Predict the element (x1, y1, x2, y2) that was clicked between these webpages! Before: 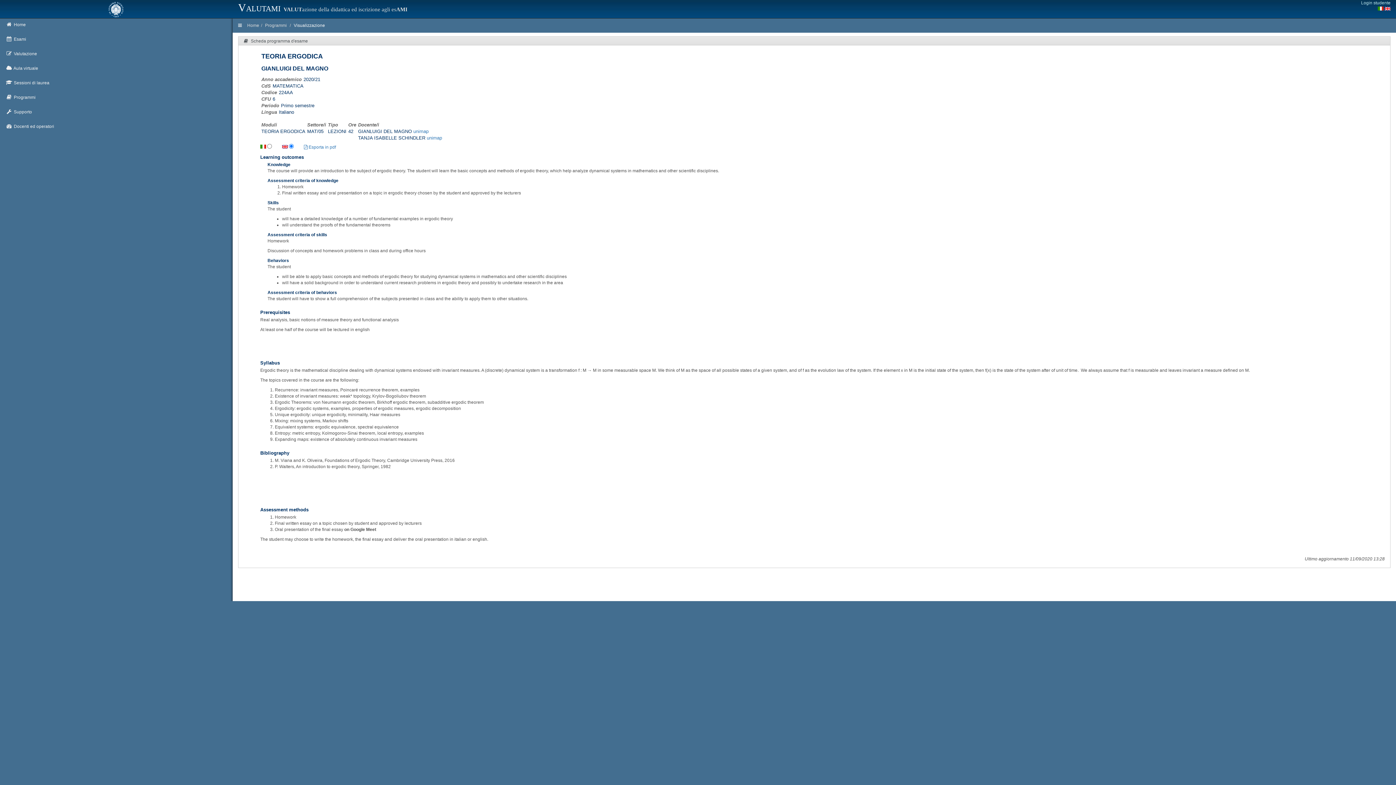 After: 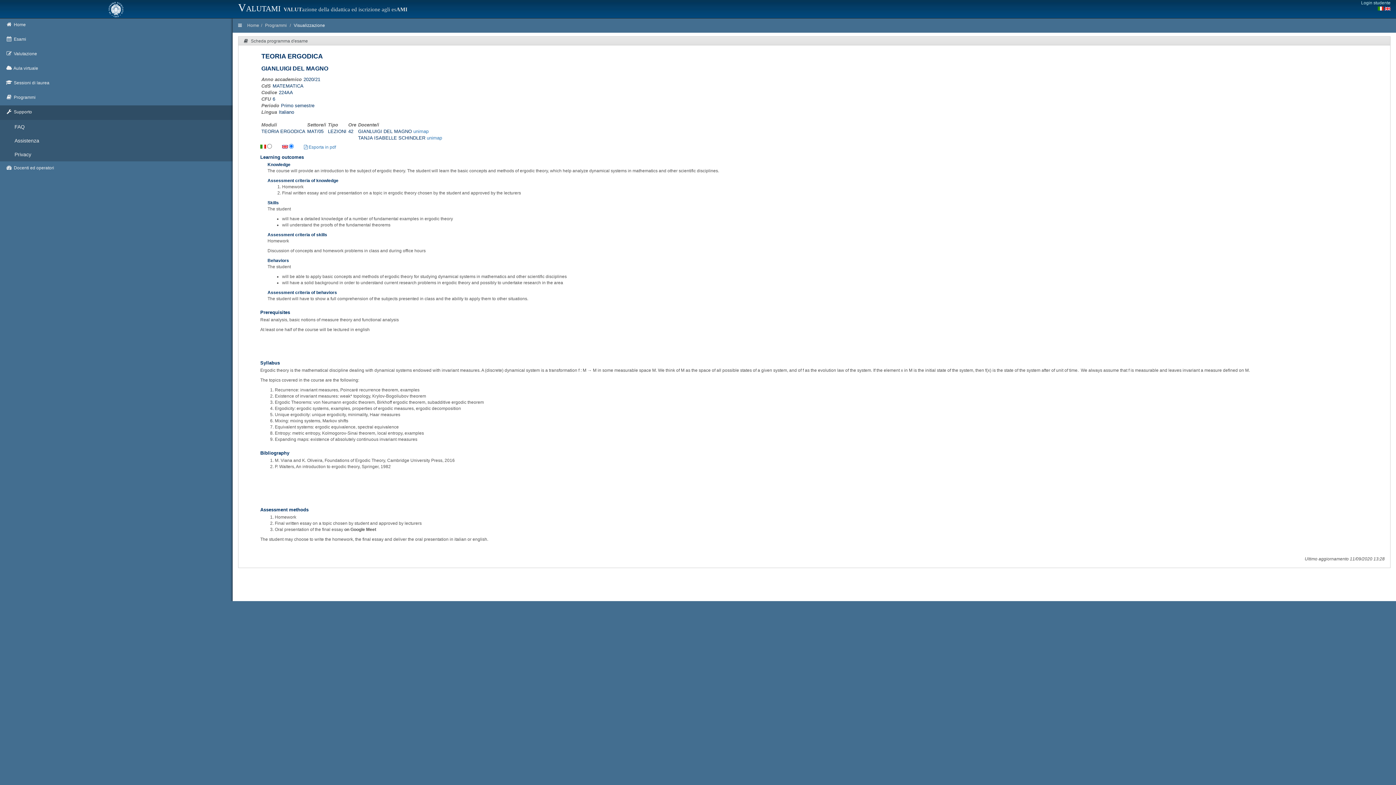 Action: label:  Supporto bbox: (0, 105, 232, 120)